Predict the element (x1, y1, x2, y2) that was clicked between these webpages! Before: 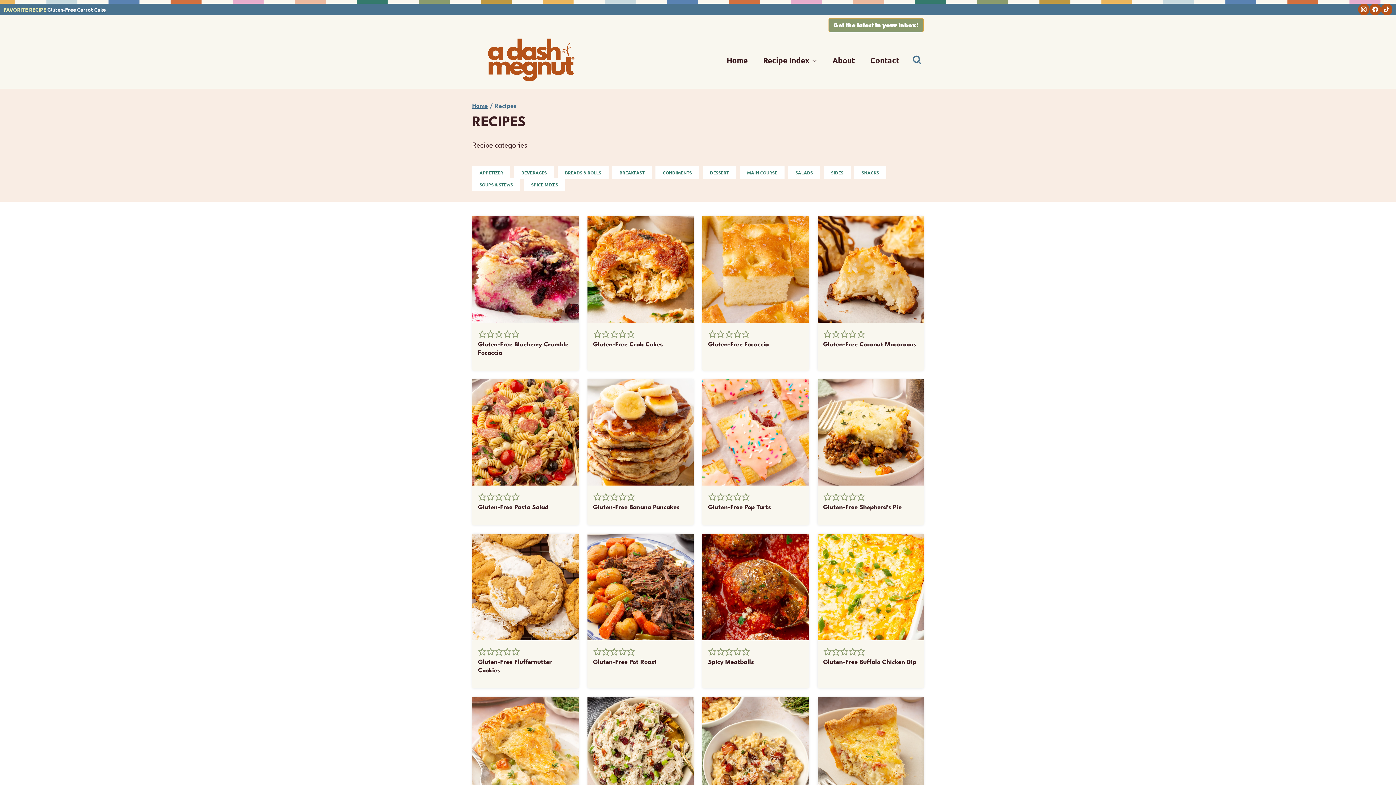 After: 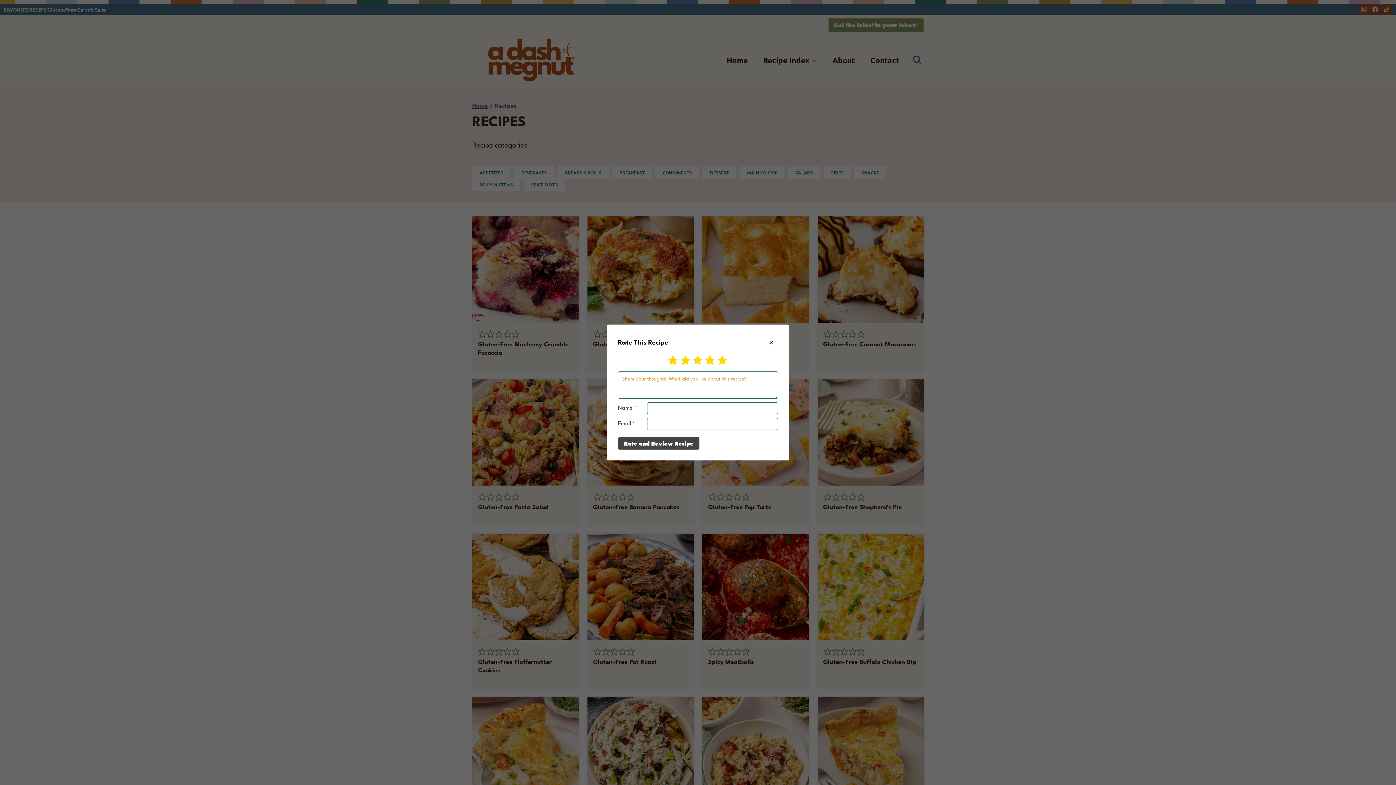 Action: bbox: (741, 493, 750, 501) label: Rate this recipe 5 out of 5 stars